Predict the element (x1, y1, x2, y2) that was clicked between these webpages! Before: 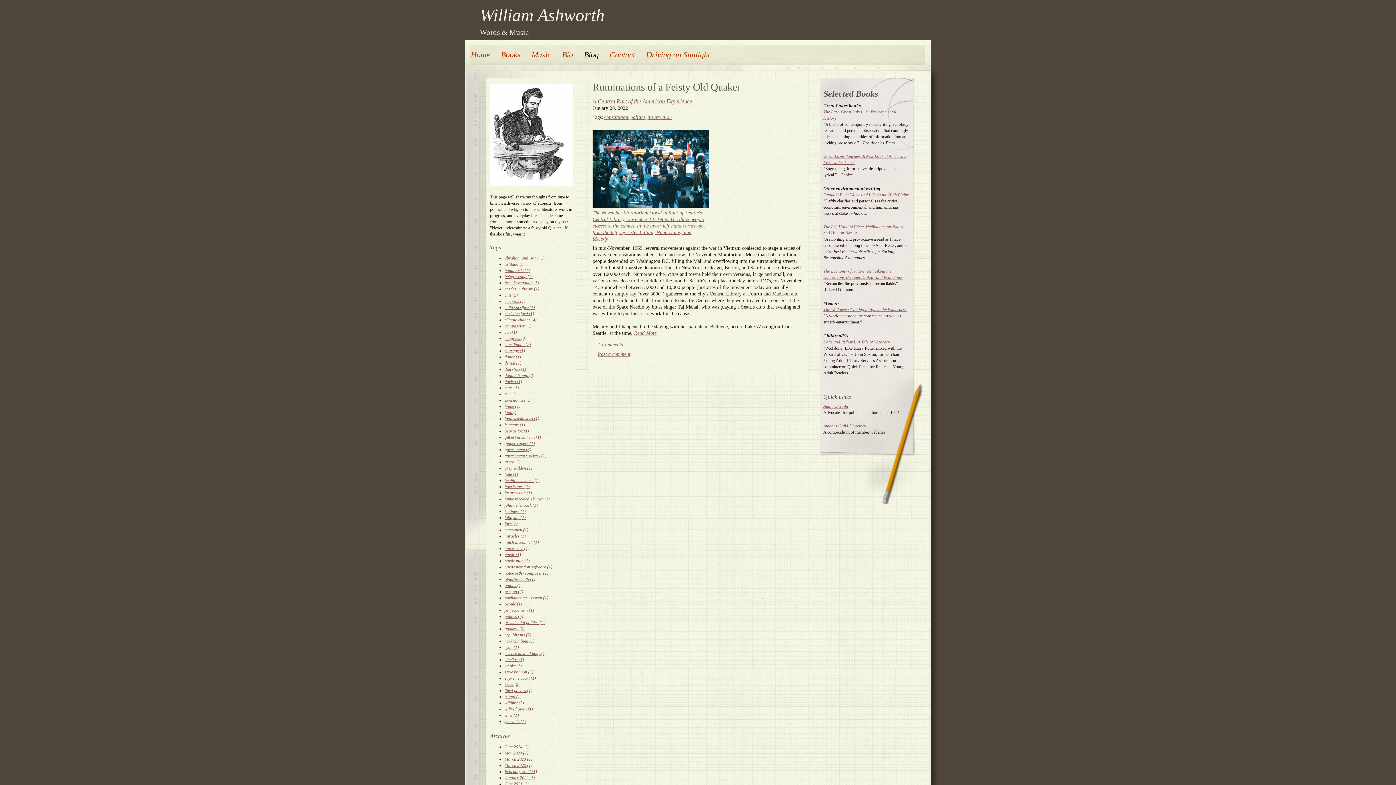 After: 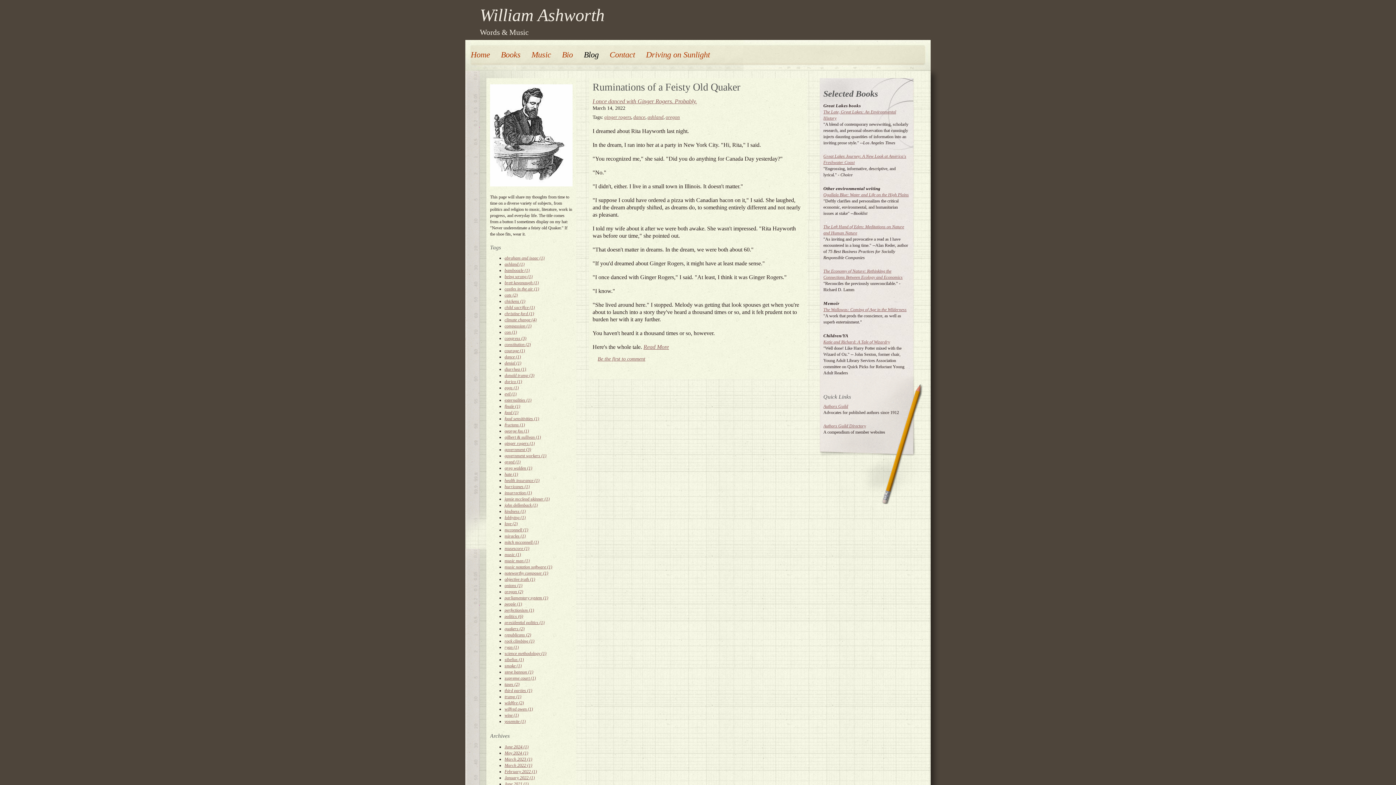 Action: bbox: (504, 441, 534, 446) label: ginger rogers (1)